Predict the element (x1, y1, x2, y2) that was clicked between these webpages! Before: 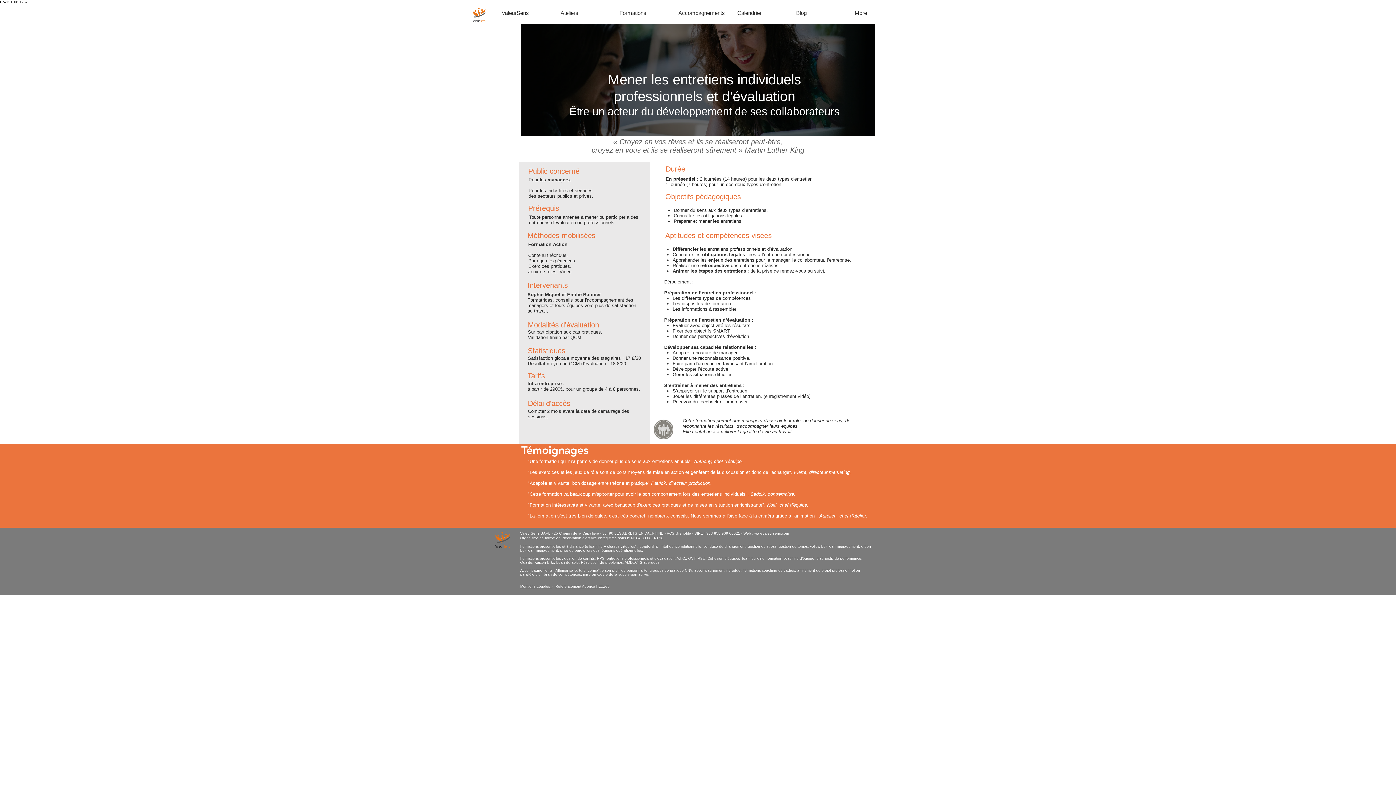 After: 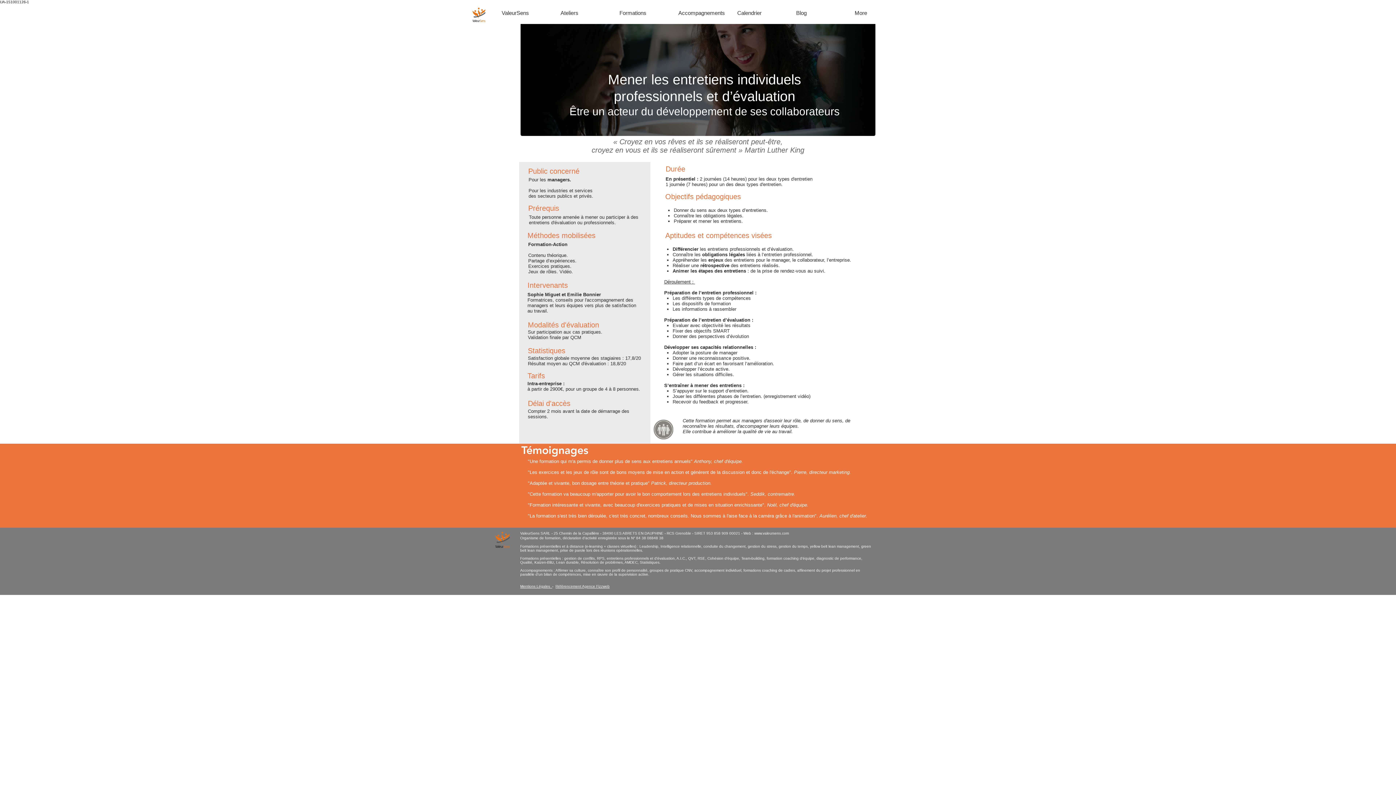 Action: bbox: (754, 531, 789, 535) label: www.valeursens.com